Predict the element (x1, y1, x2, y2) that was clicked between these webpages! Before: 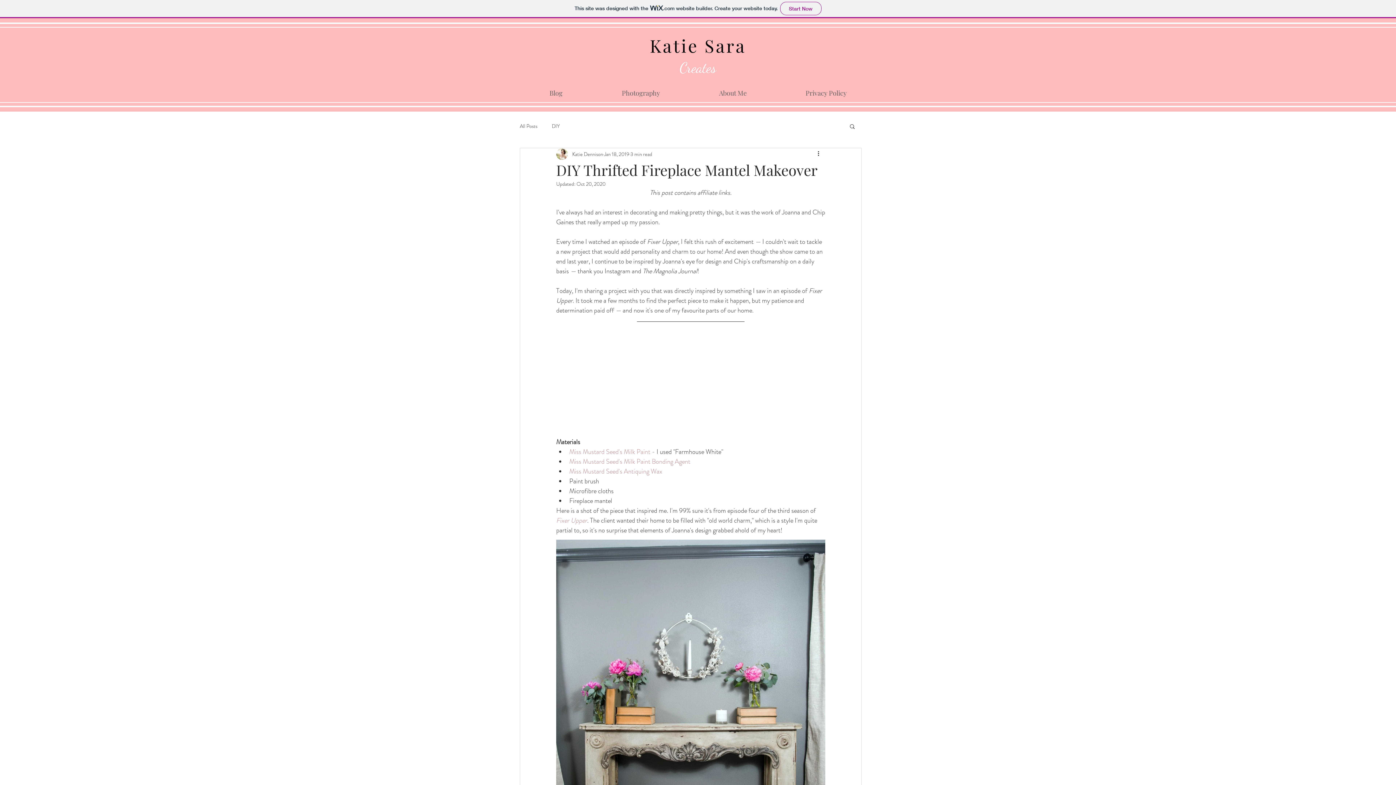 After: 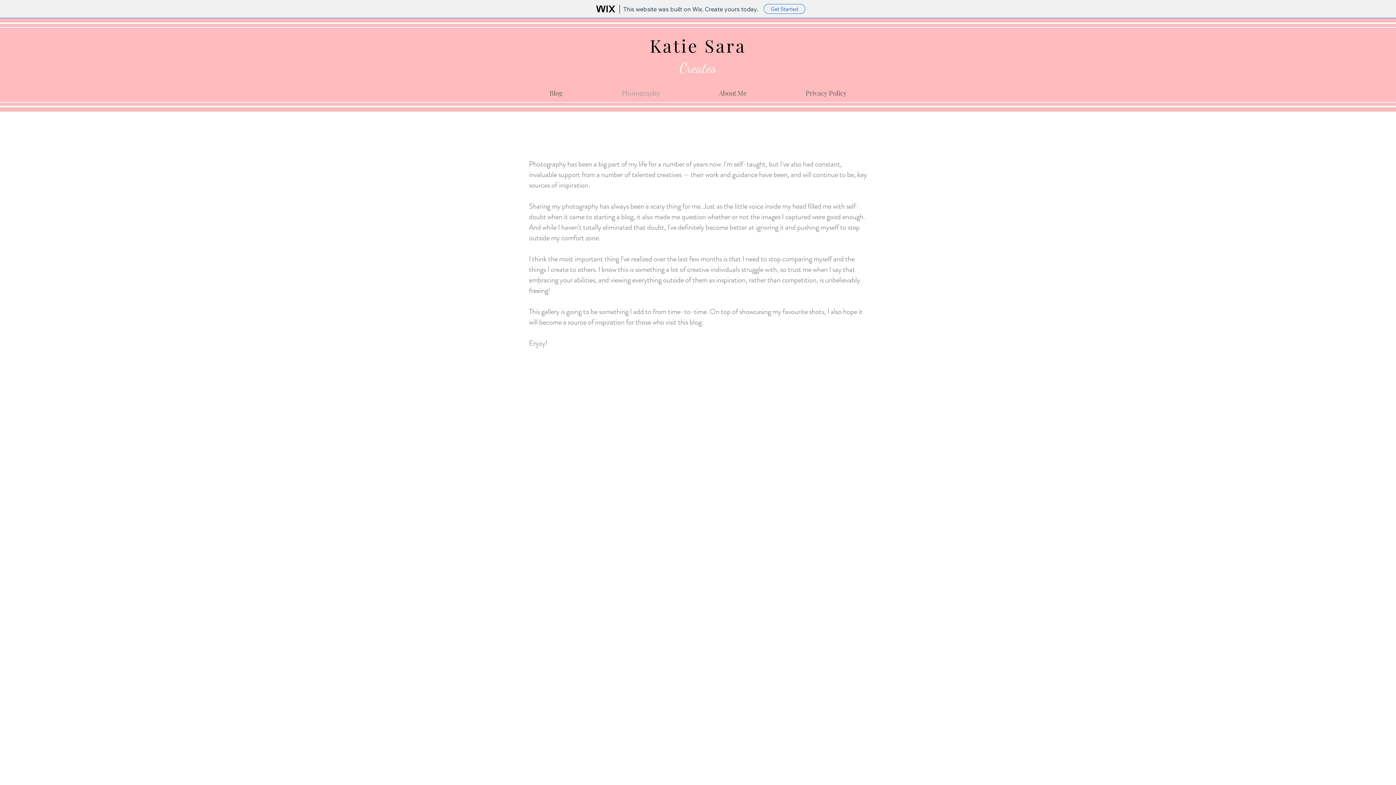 Action: label: Photography bbox: (592, 85, 689, 100)